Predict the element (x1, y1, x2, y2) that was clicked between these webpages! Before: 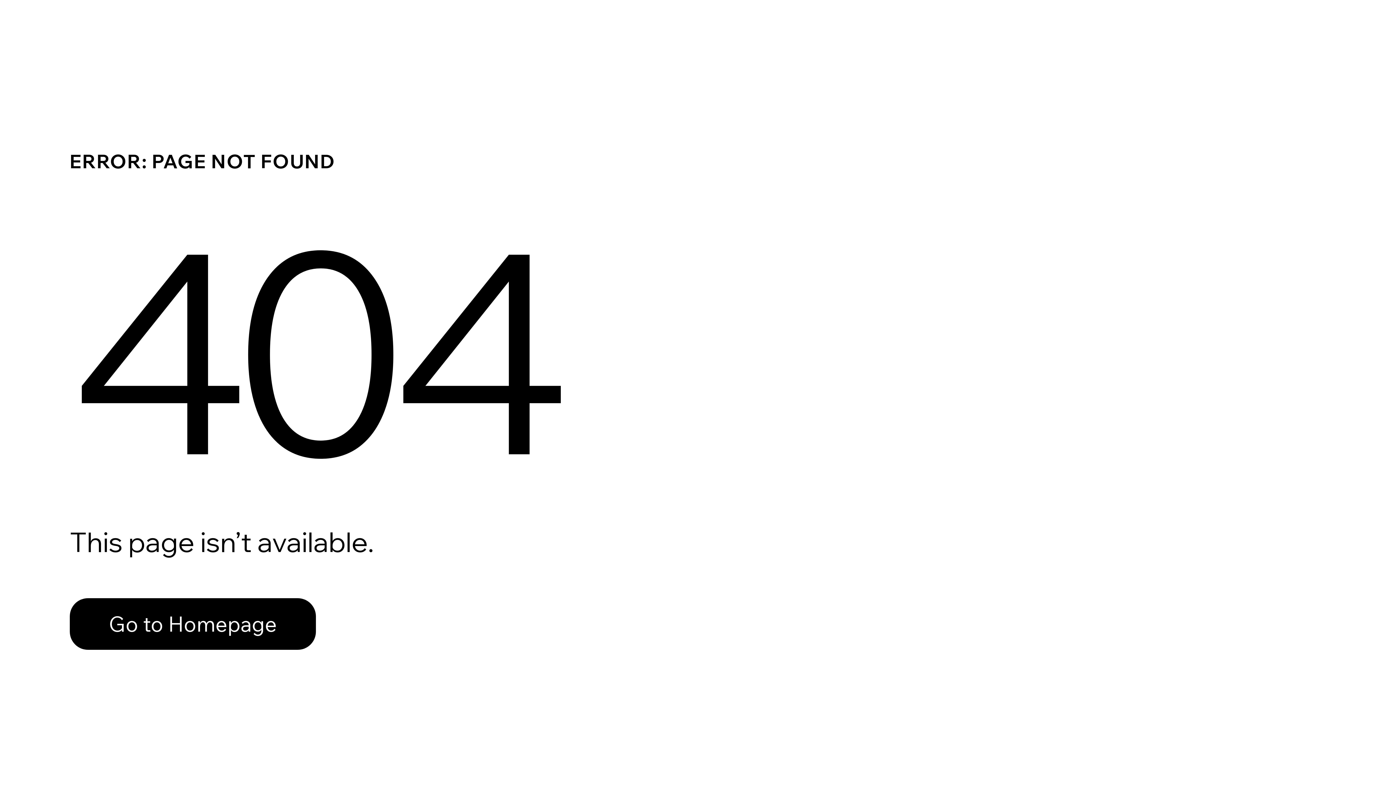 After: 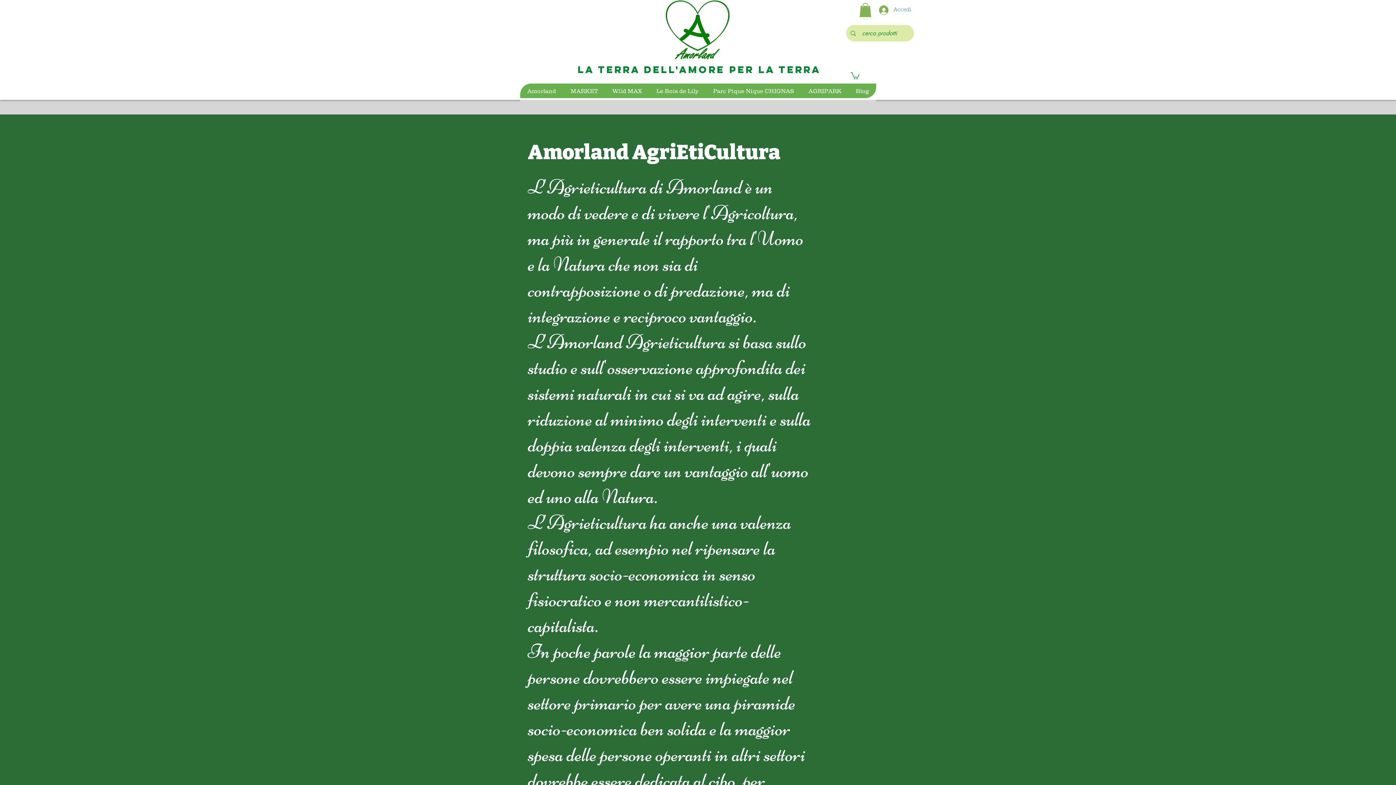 Action: label: Go to Homepage bbox: (69, 598, 316, 650)